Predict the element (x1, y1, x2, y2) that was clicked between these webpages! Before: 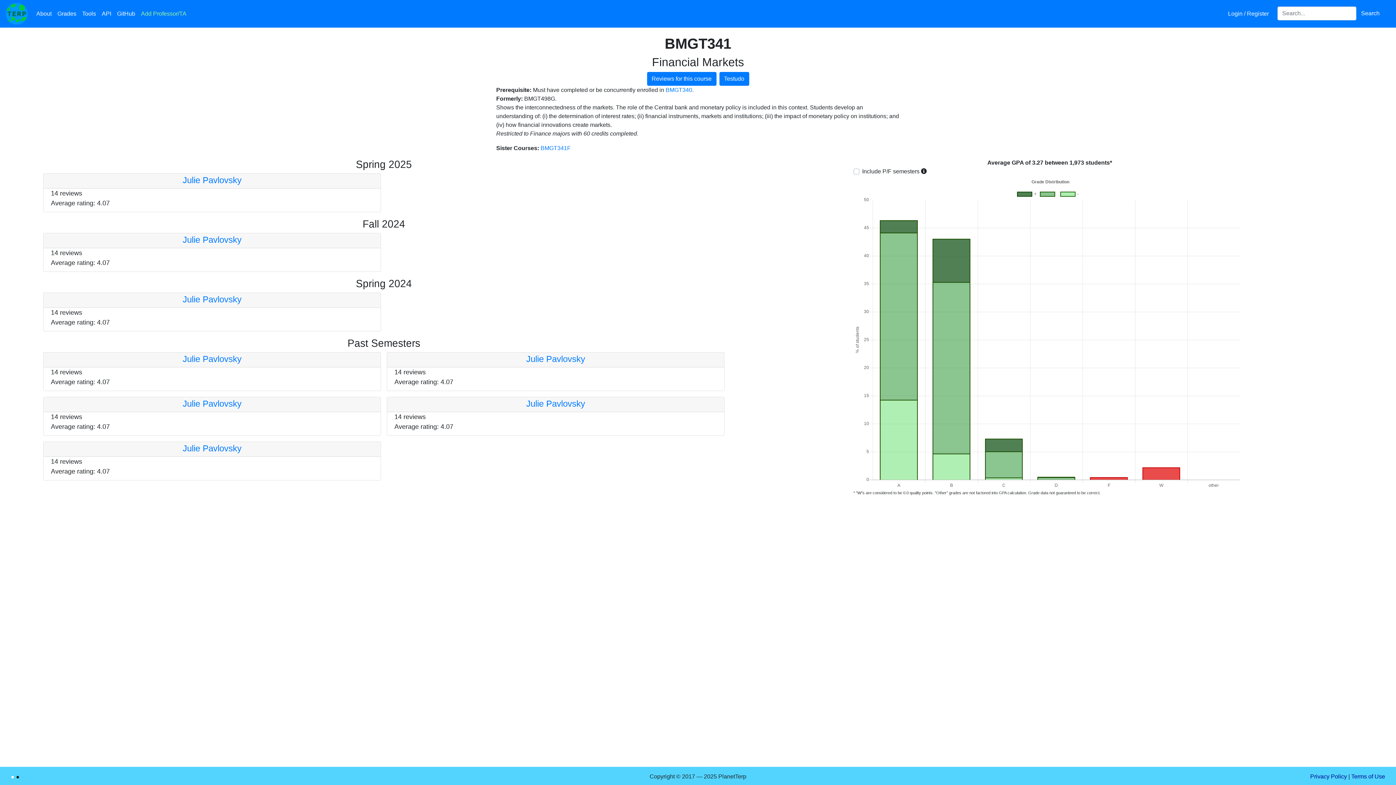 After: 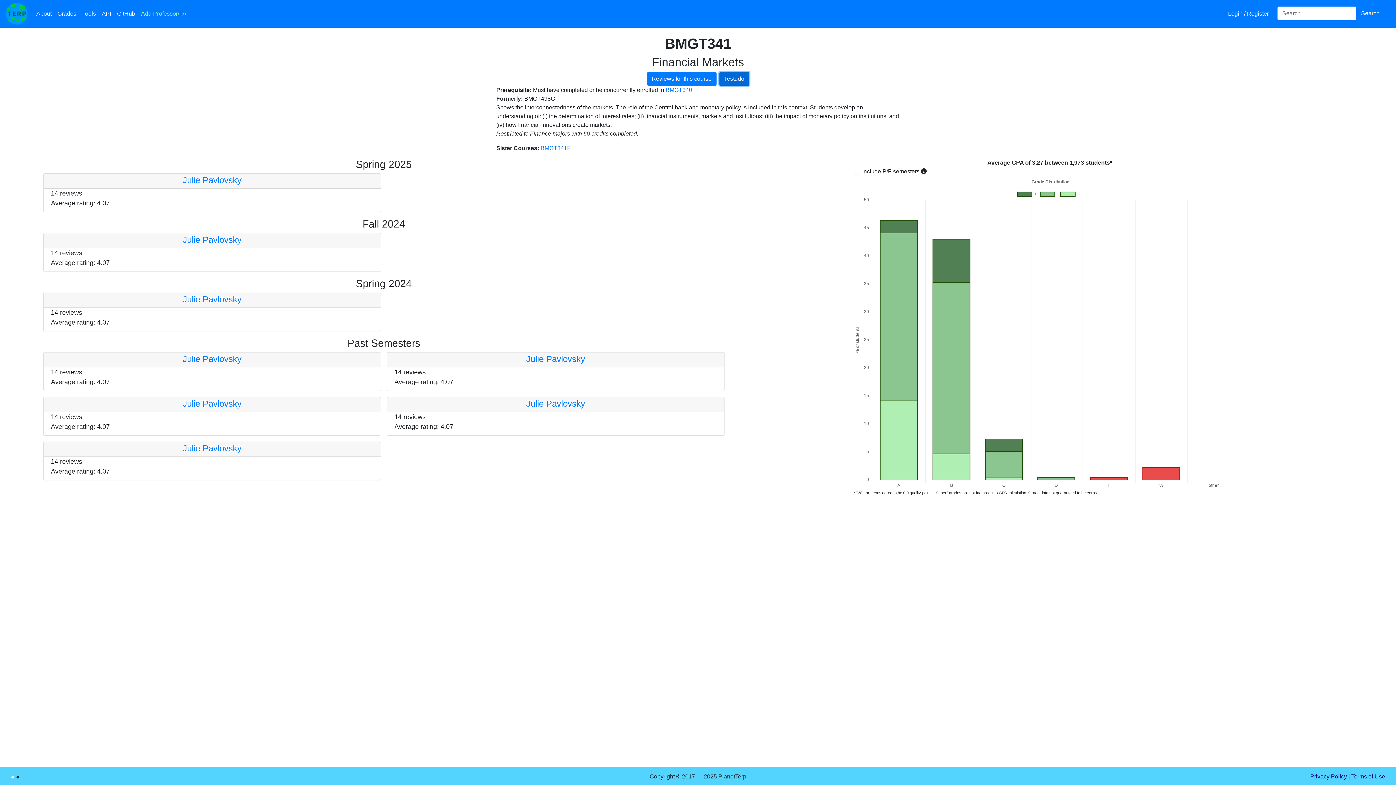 Action: bbox: (719, 72, 749, 85) label: Testudo